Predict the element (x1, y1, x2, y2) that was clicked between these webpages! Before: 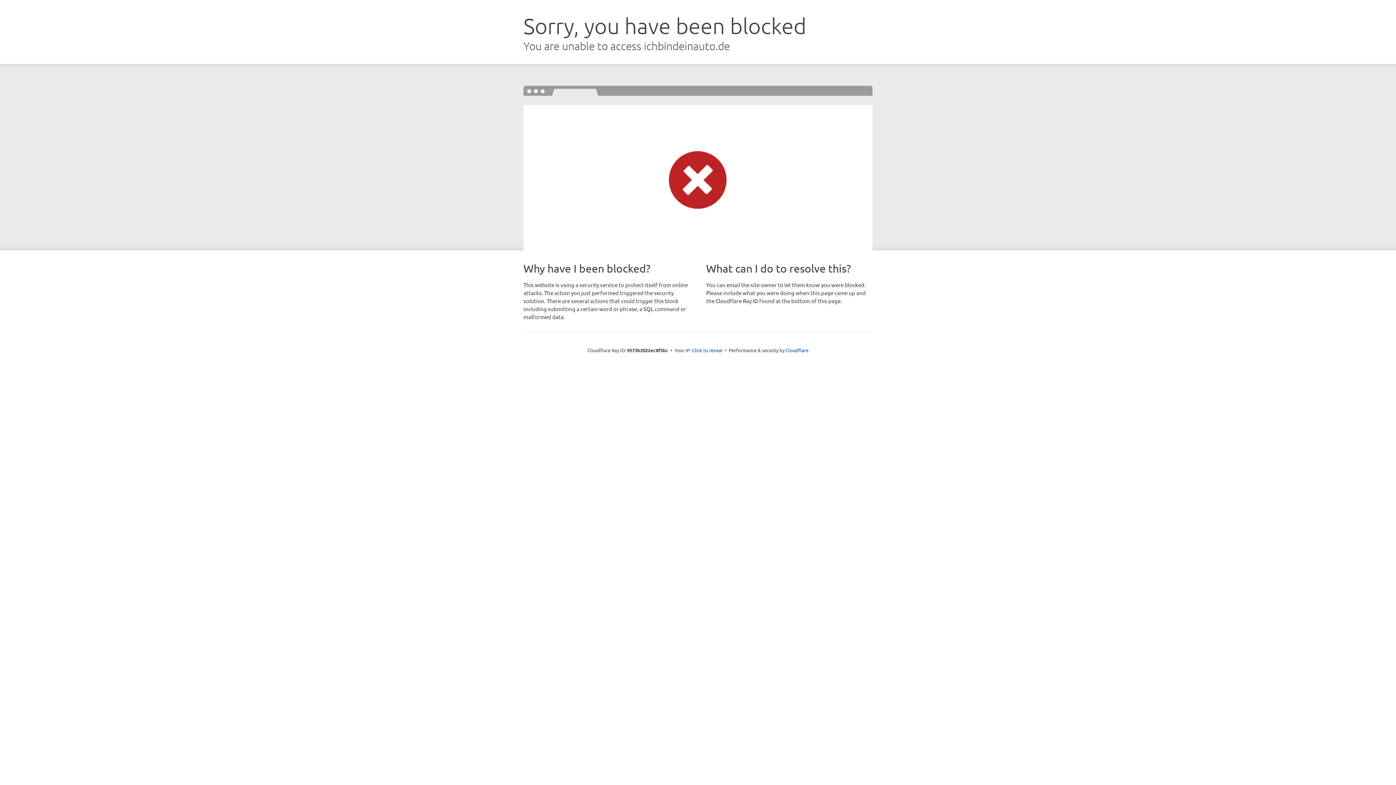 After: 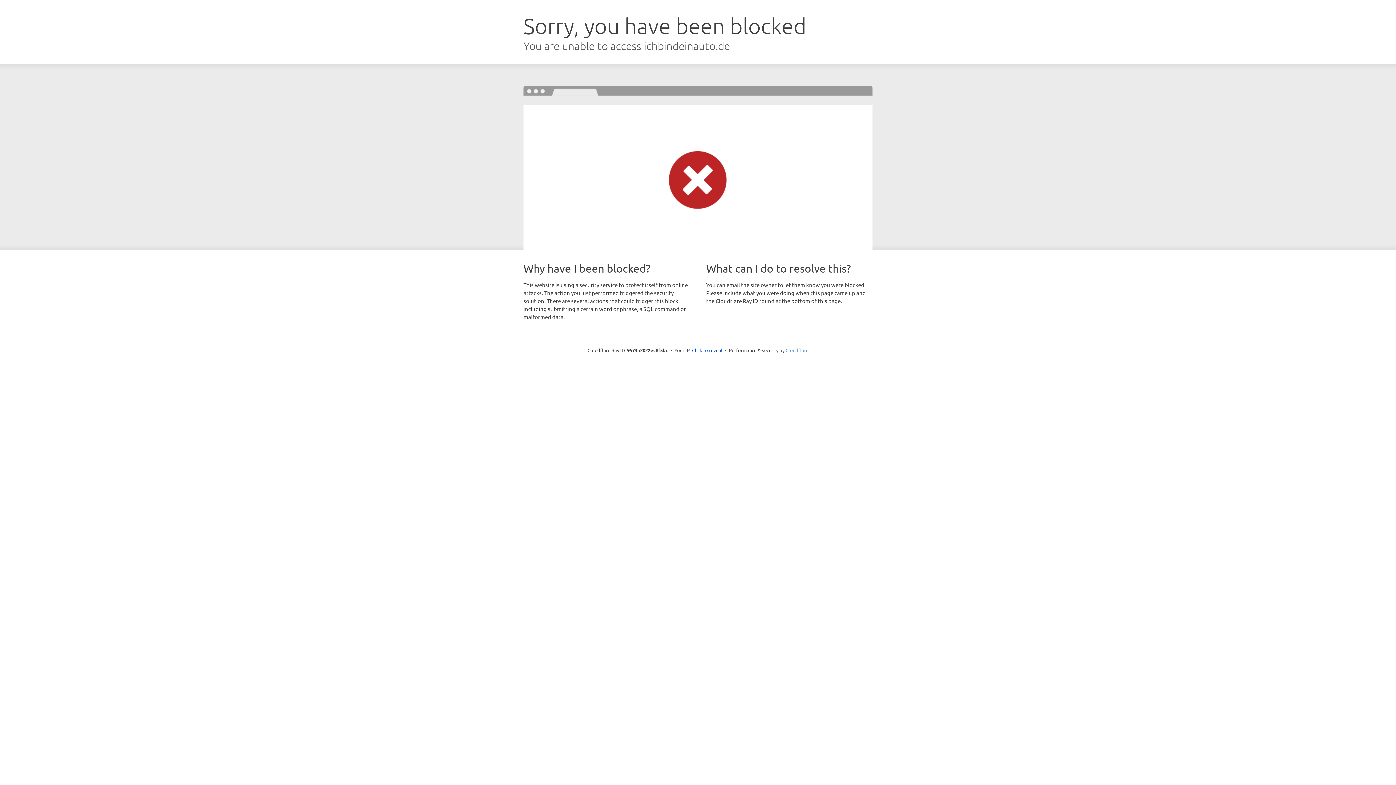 Action: bbox: (785, 347, 808, 353) label: Cloudflare